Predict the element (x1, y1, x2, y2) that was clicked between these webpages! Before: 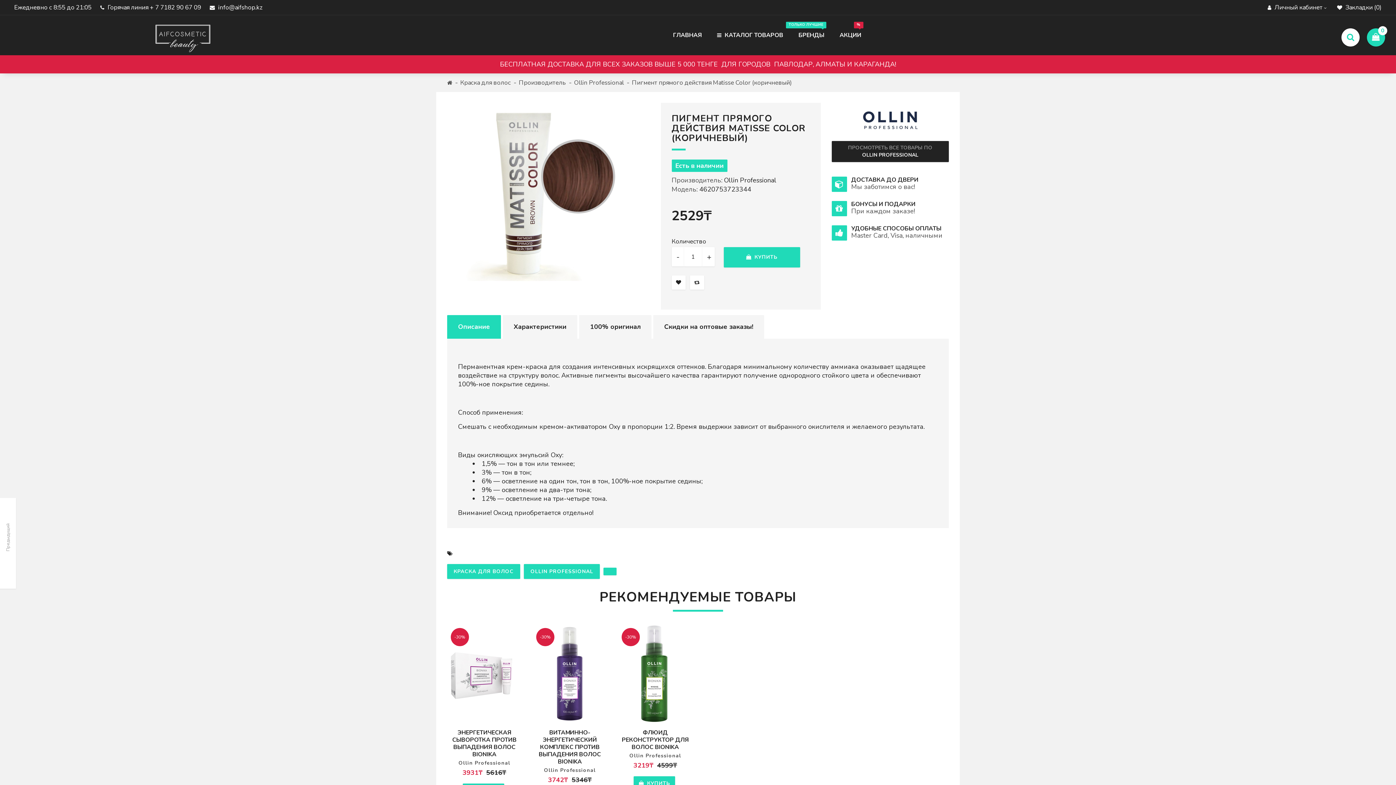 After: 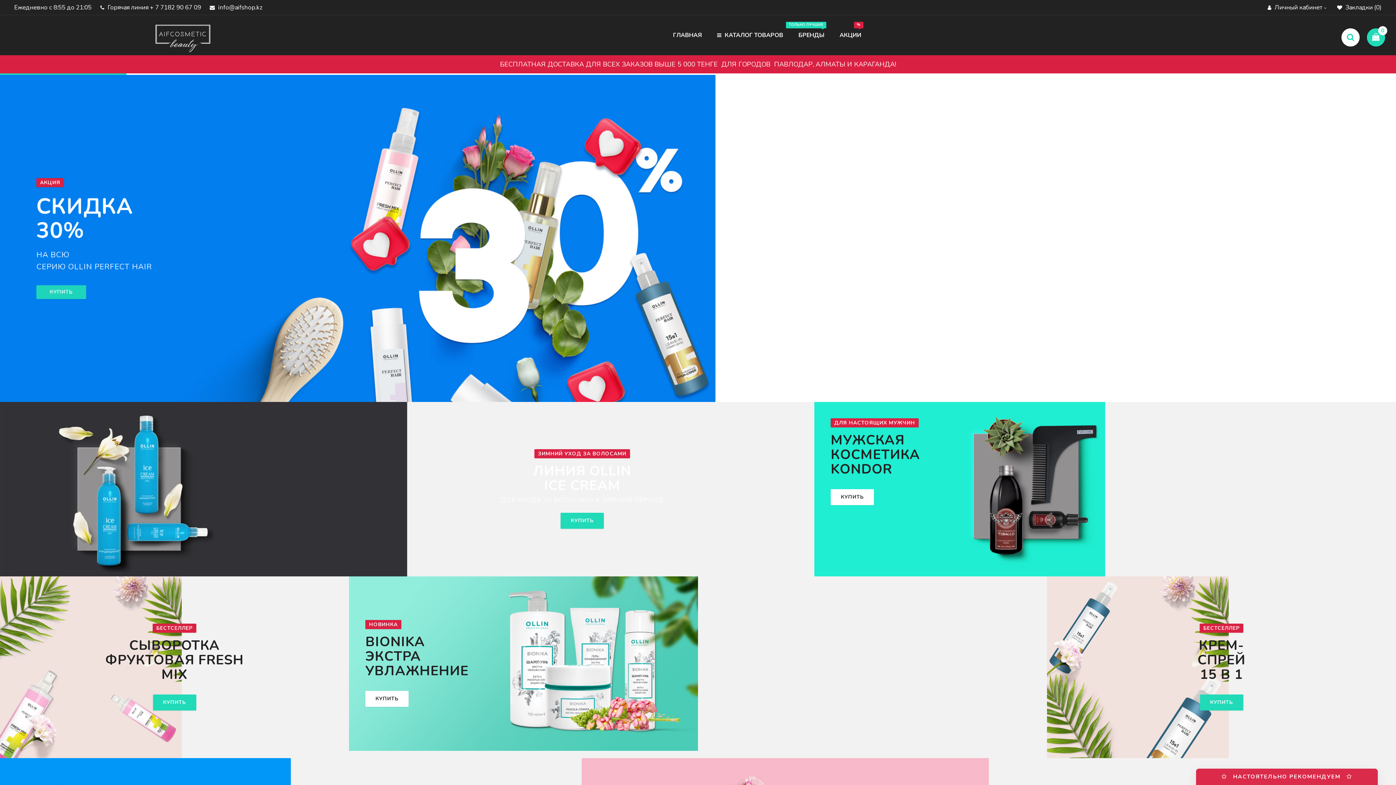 Action: bbox: (666, 15, 709, 55) label: ГЛАВНАЯ